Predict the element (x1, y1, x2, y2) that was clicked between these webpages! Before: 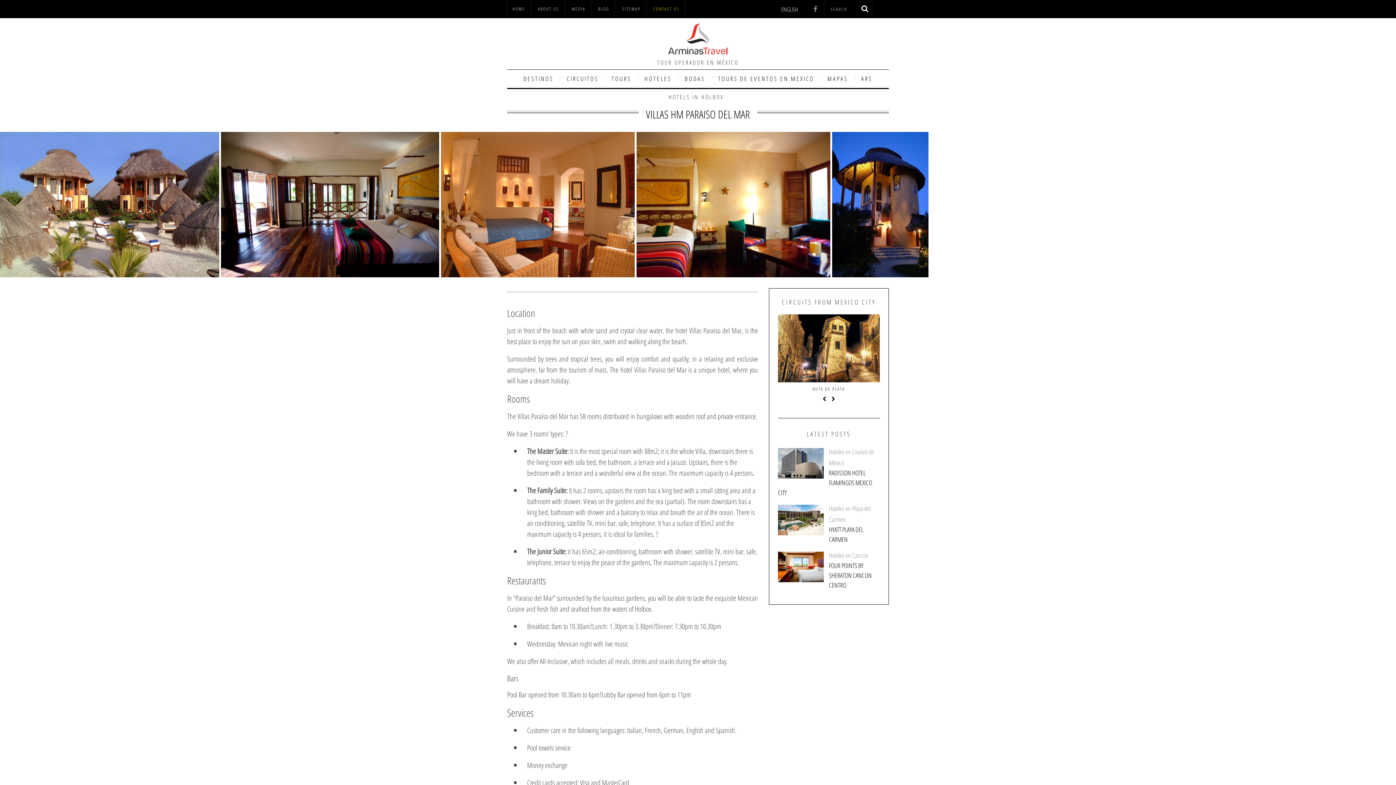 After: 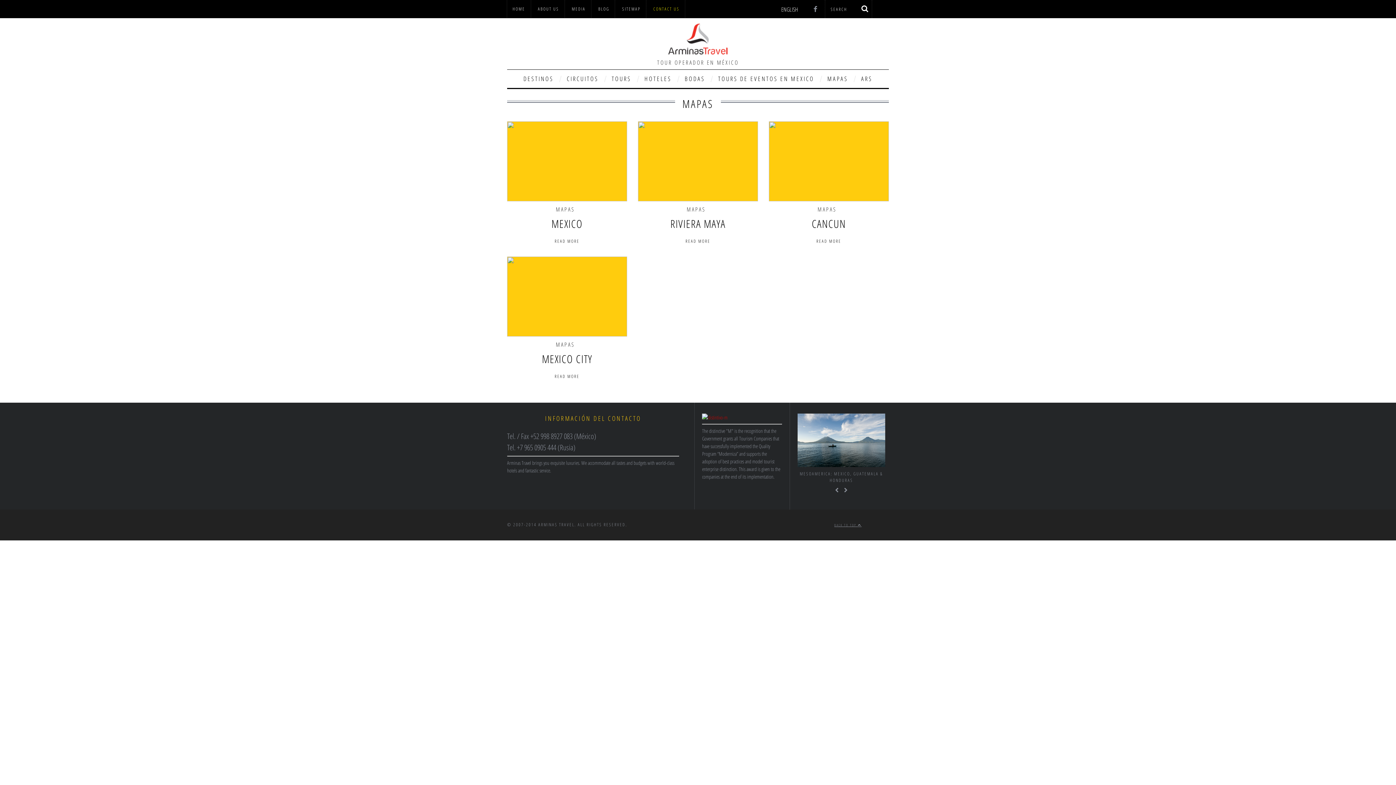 Action: label: MAPAS bbox: (822, 69, 853, 88)